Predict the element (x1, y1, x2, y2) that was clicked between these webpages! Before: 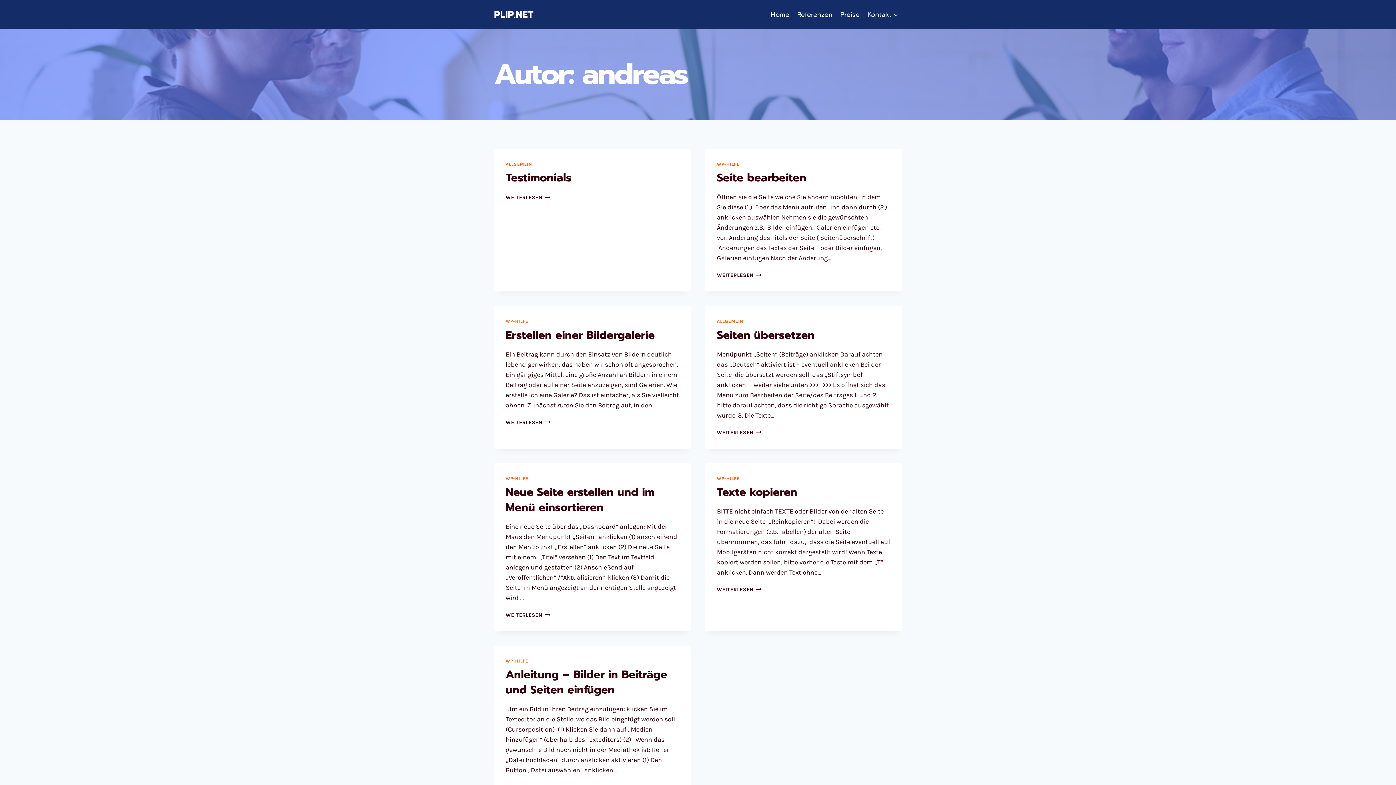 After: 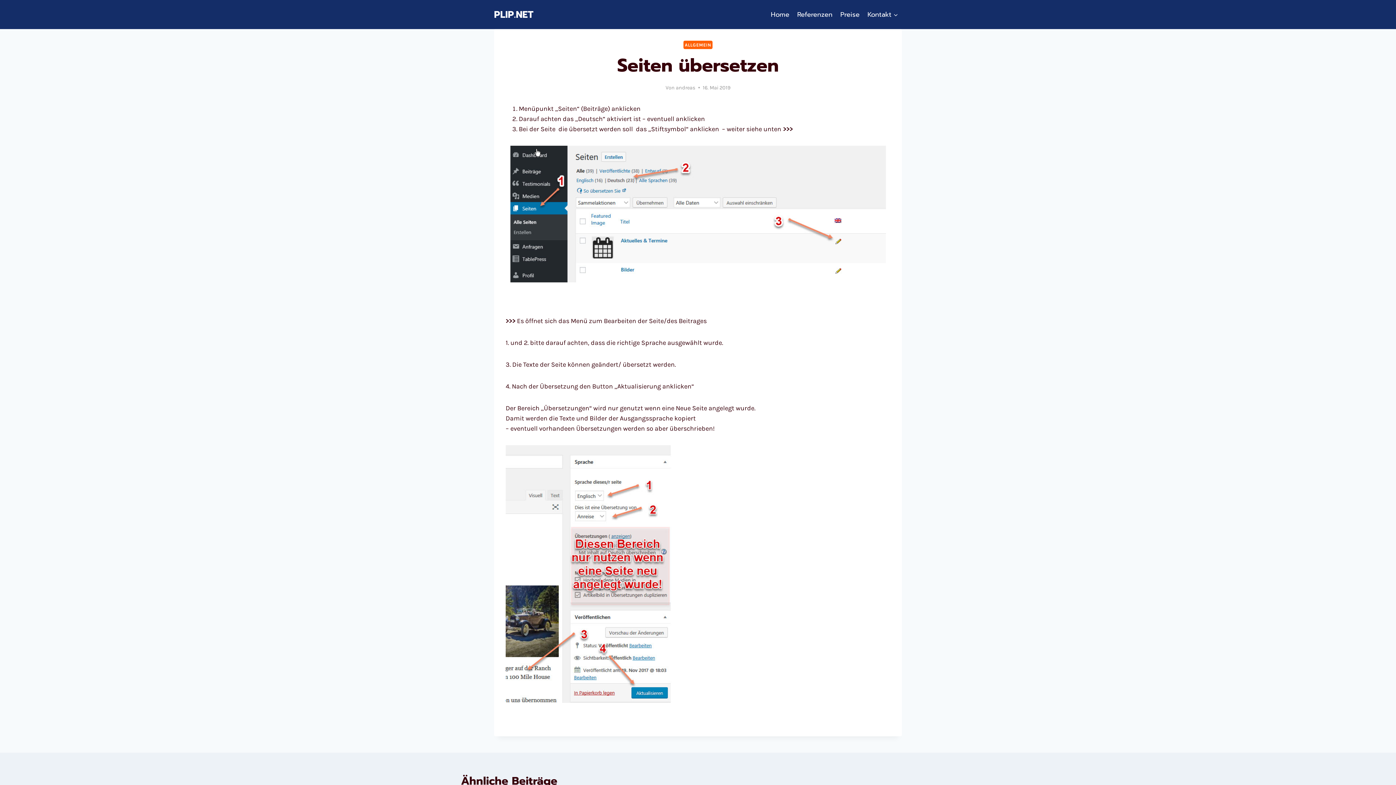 Action: label: WEITERLESEN
SEITEN ÜBERSETZEN bbox: (717, 429, 761, 435)